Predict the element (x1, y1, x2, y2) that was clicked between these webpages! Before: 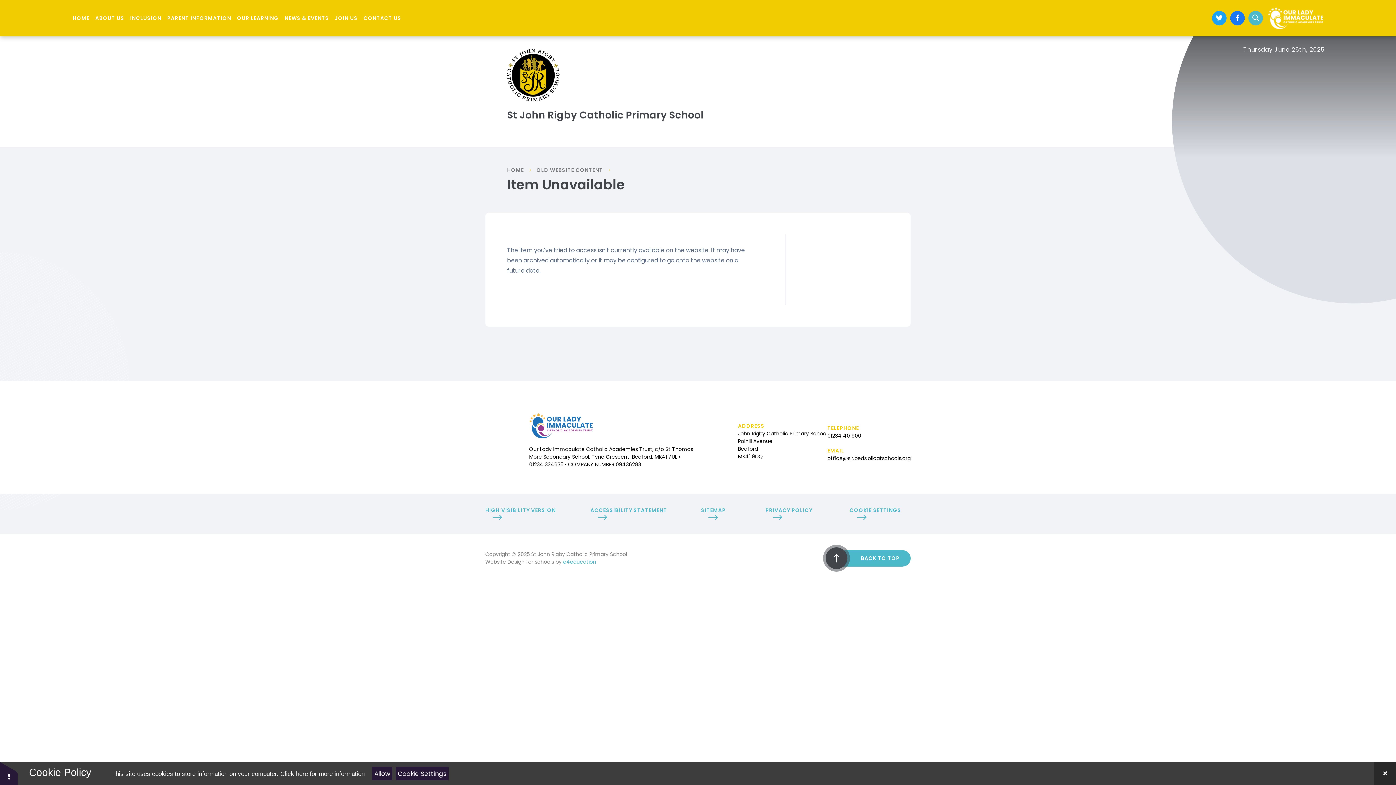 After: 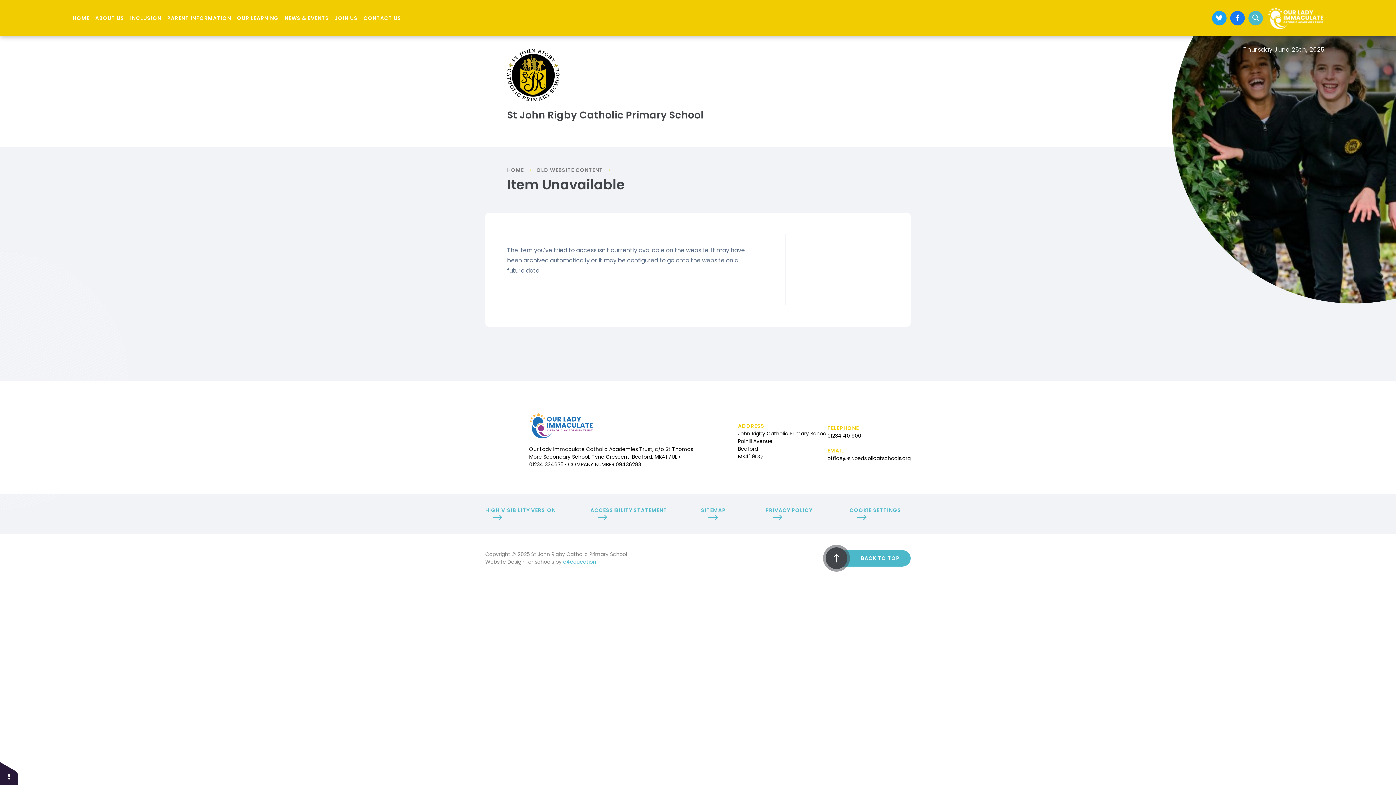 Action: label: Close Cookie Settings bbox: (1374, 762, 1396, 785)